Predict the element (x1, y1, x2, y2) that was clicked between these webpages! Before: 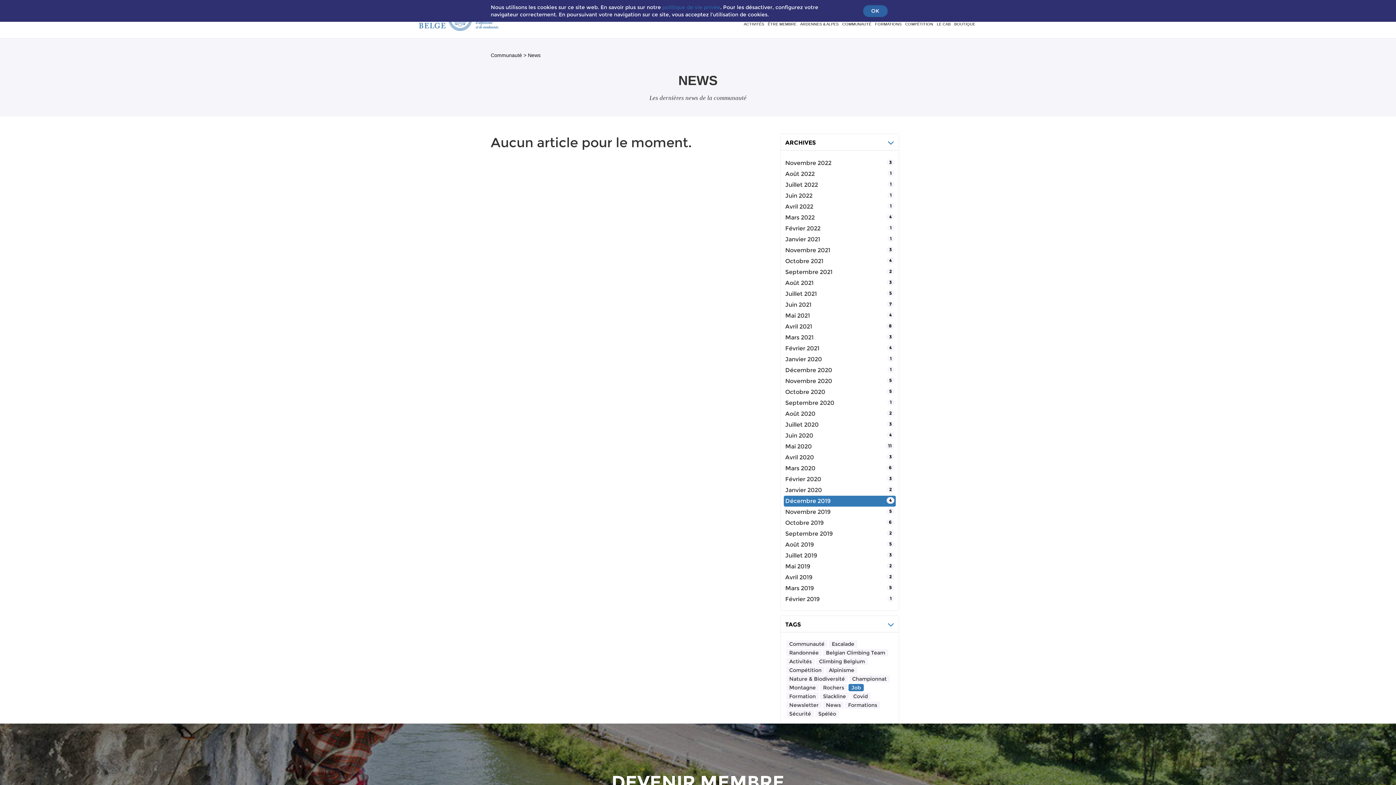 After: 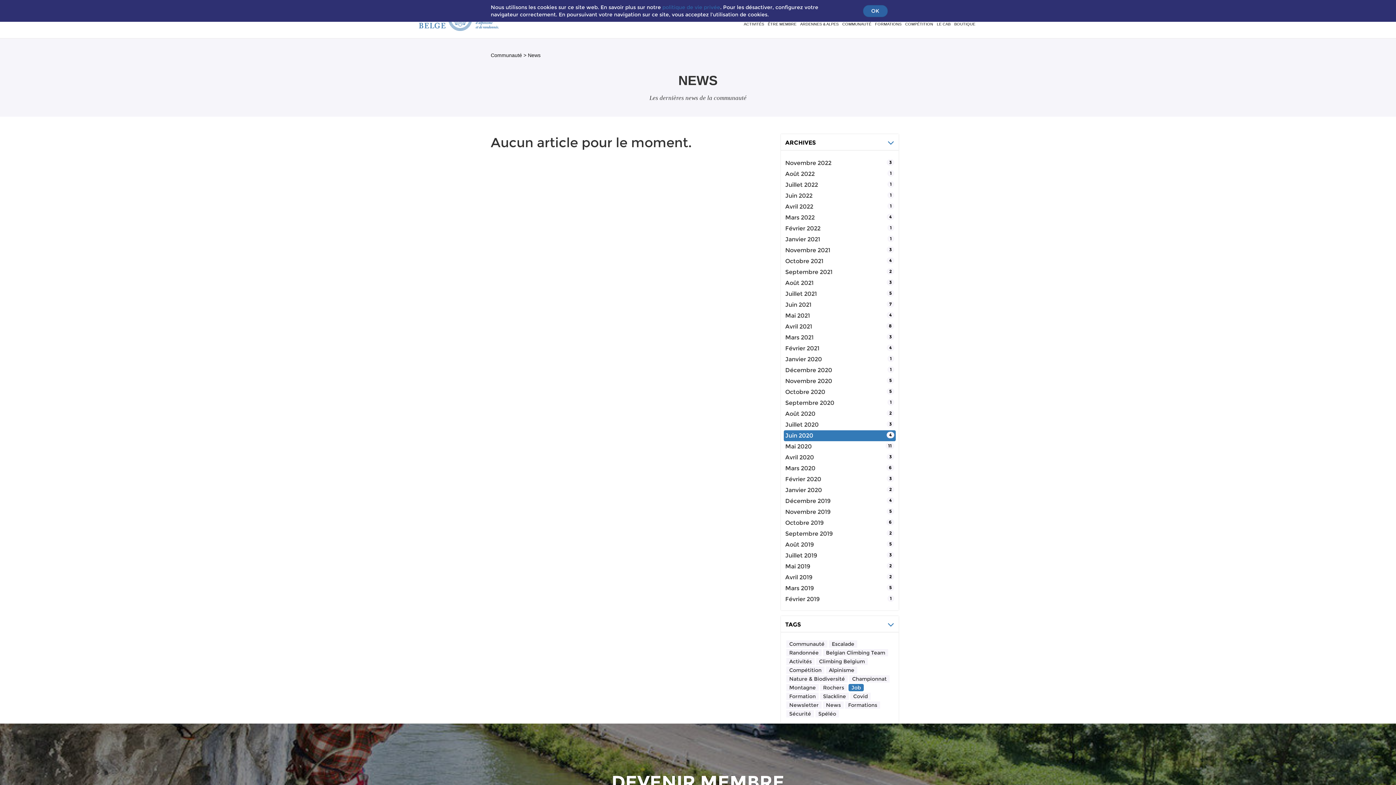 Action: bbox: (785, 432, 813, 439) label: Juin 2020
4